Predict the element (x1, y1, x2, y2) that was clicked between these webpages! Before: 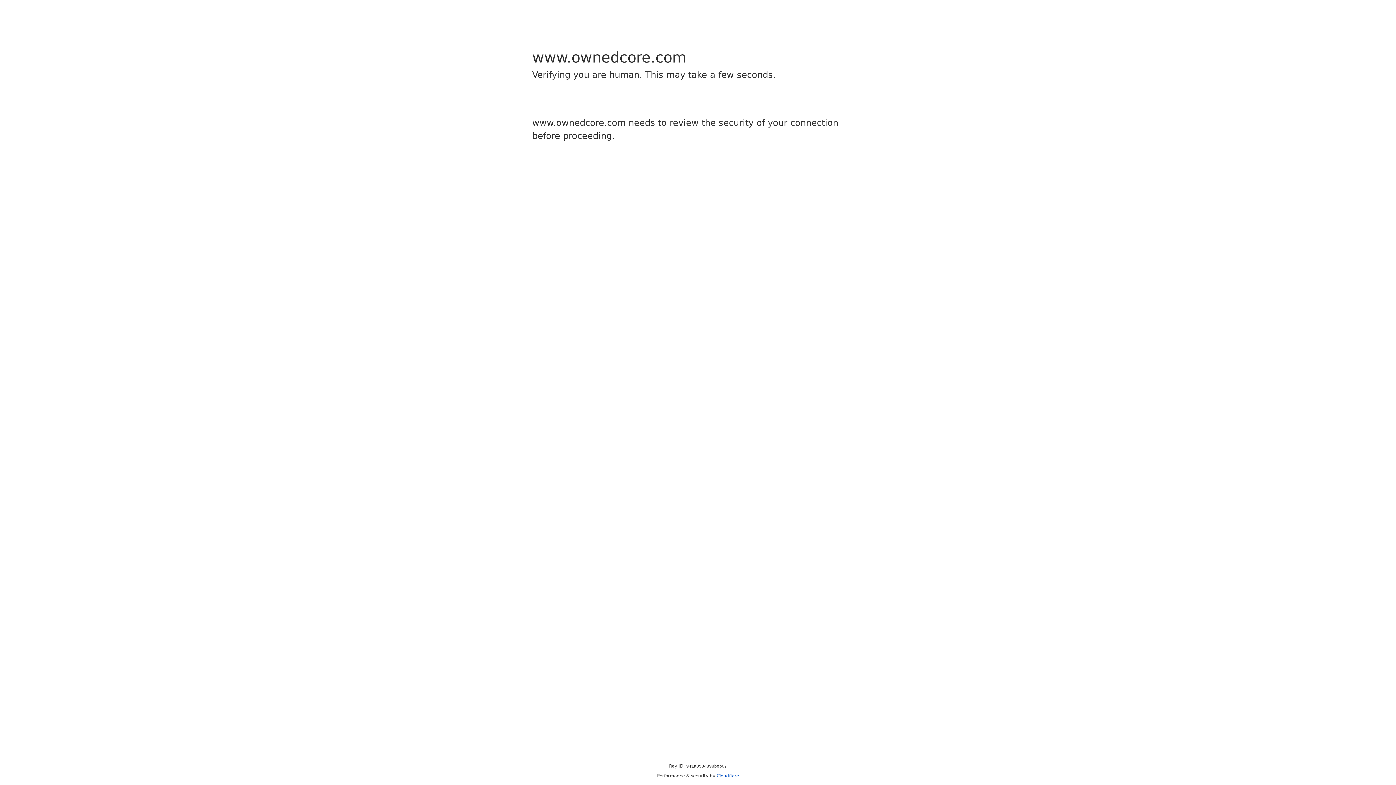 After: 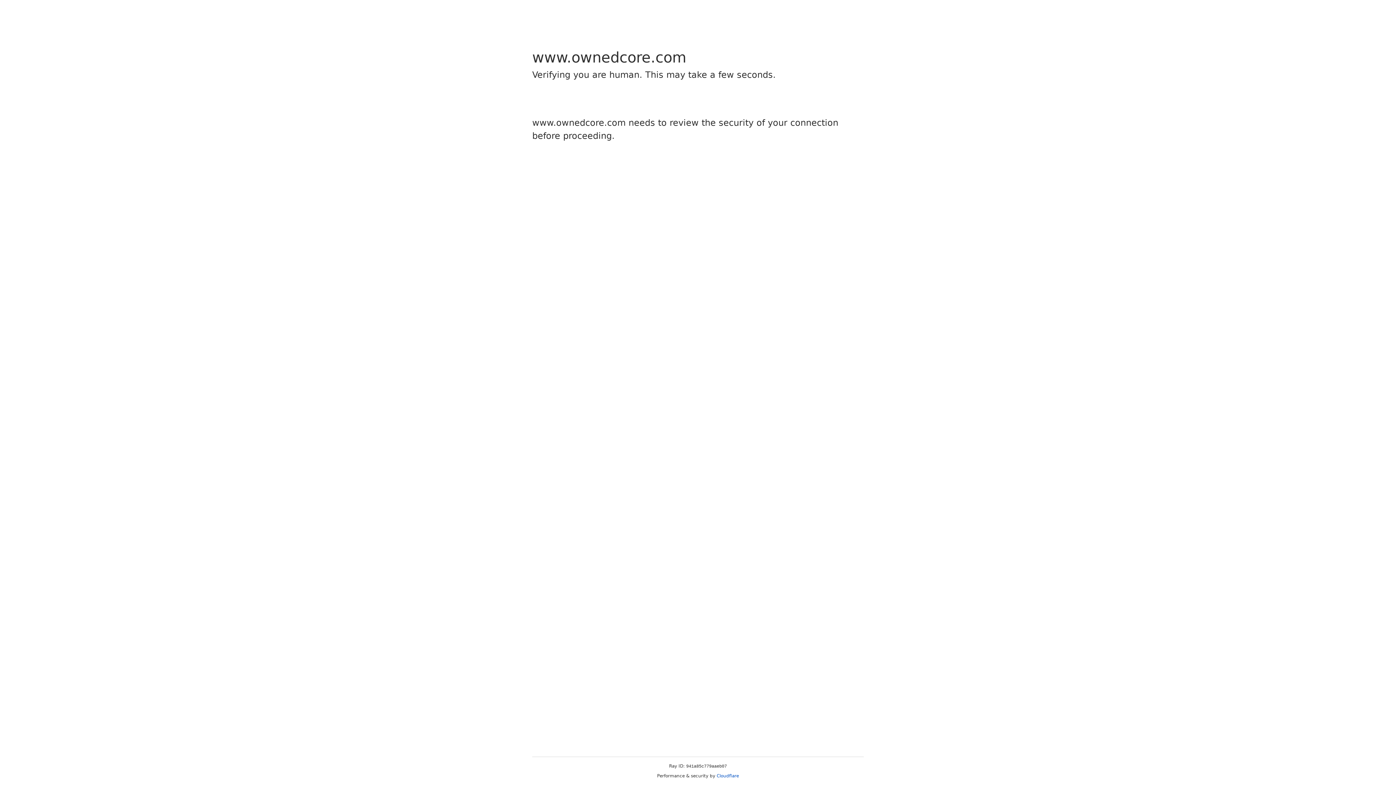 Action: bbox: (716, 773, 739, 778) label: Cloudflare